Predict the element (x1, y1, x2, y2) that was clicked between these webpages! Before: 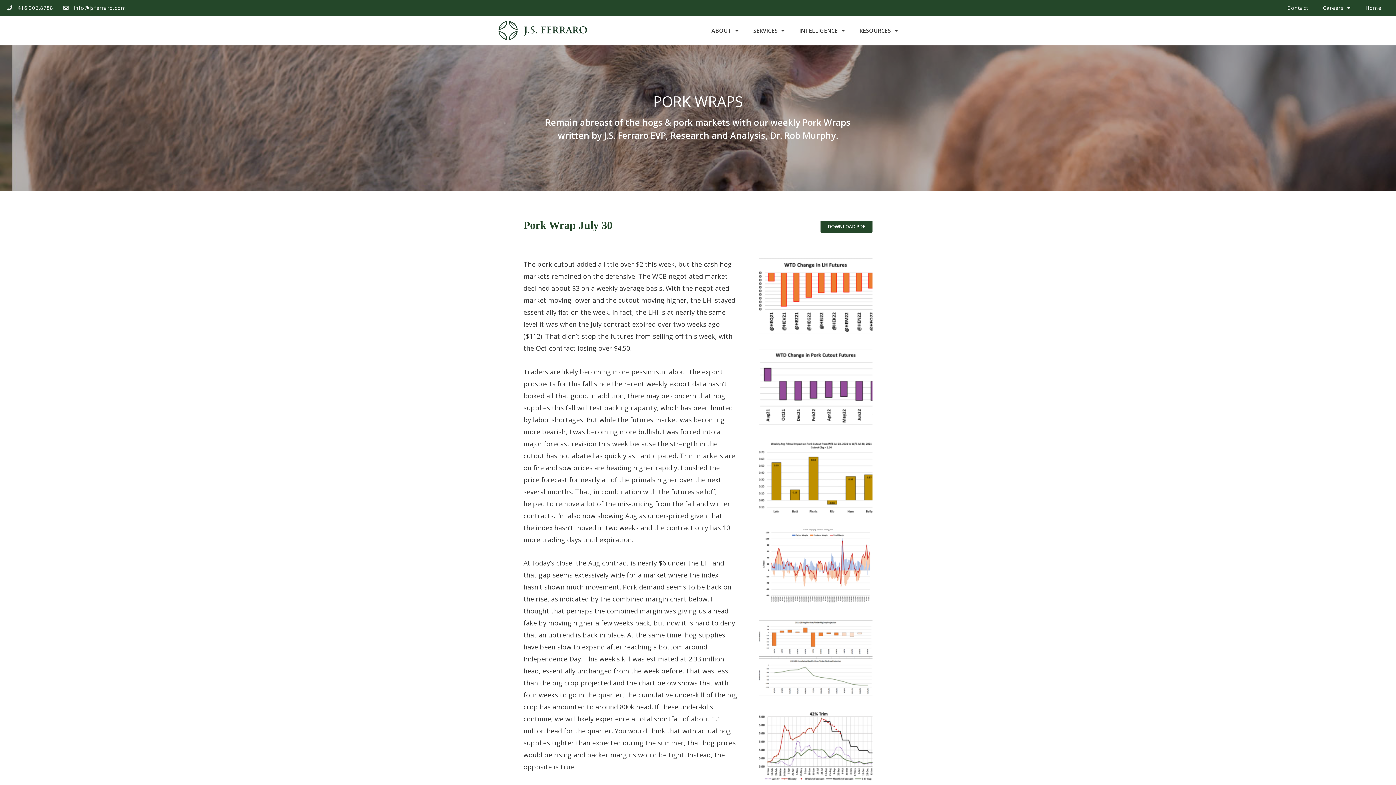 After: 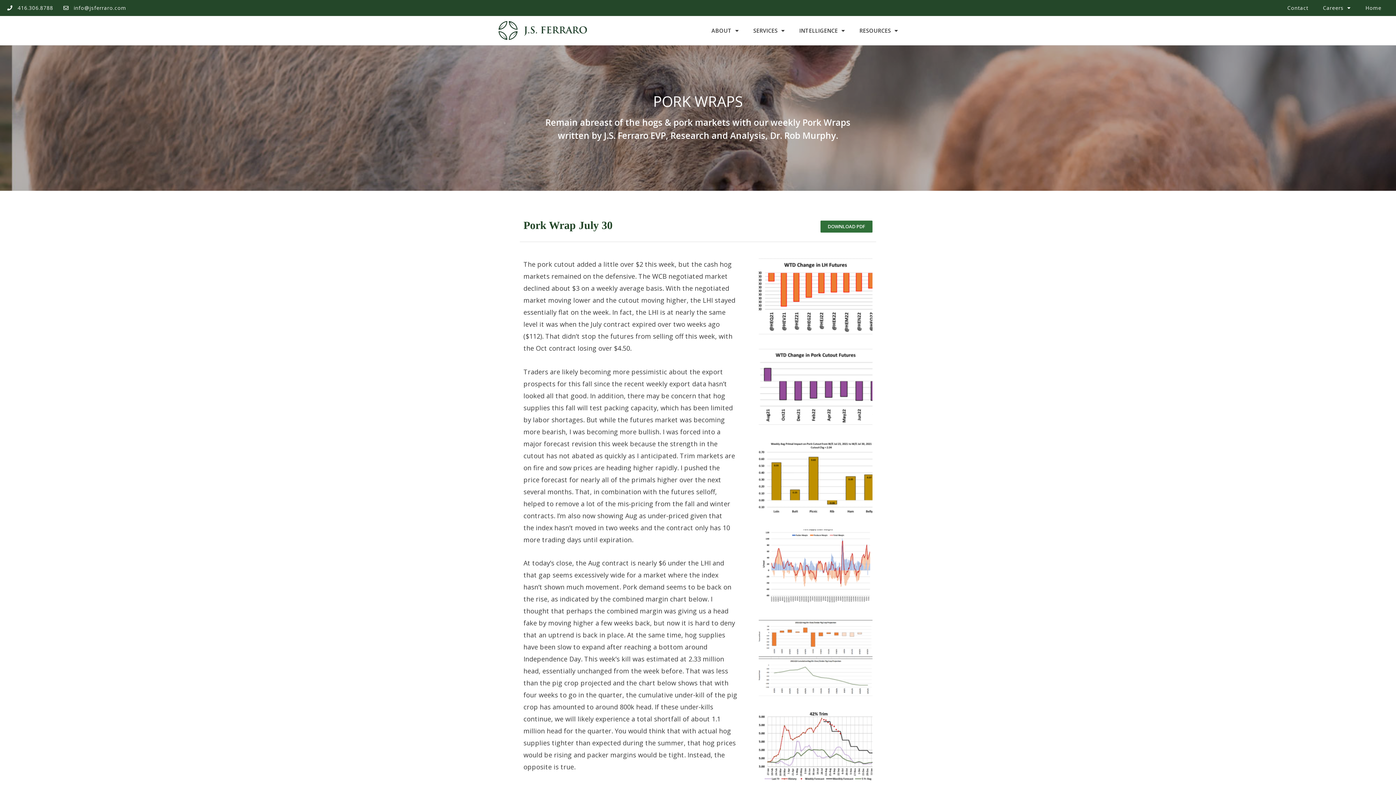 Action: label: DOWNLOAD PDF bbox: (820, 220, 872, 232)